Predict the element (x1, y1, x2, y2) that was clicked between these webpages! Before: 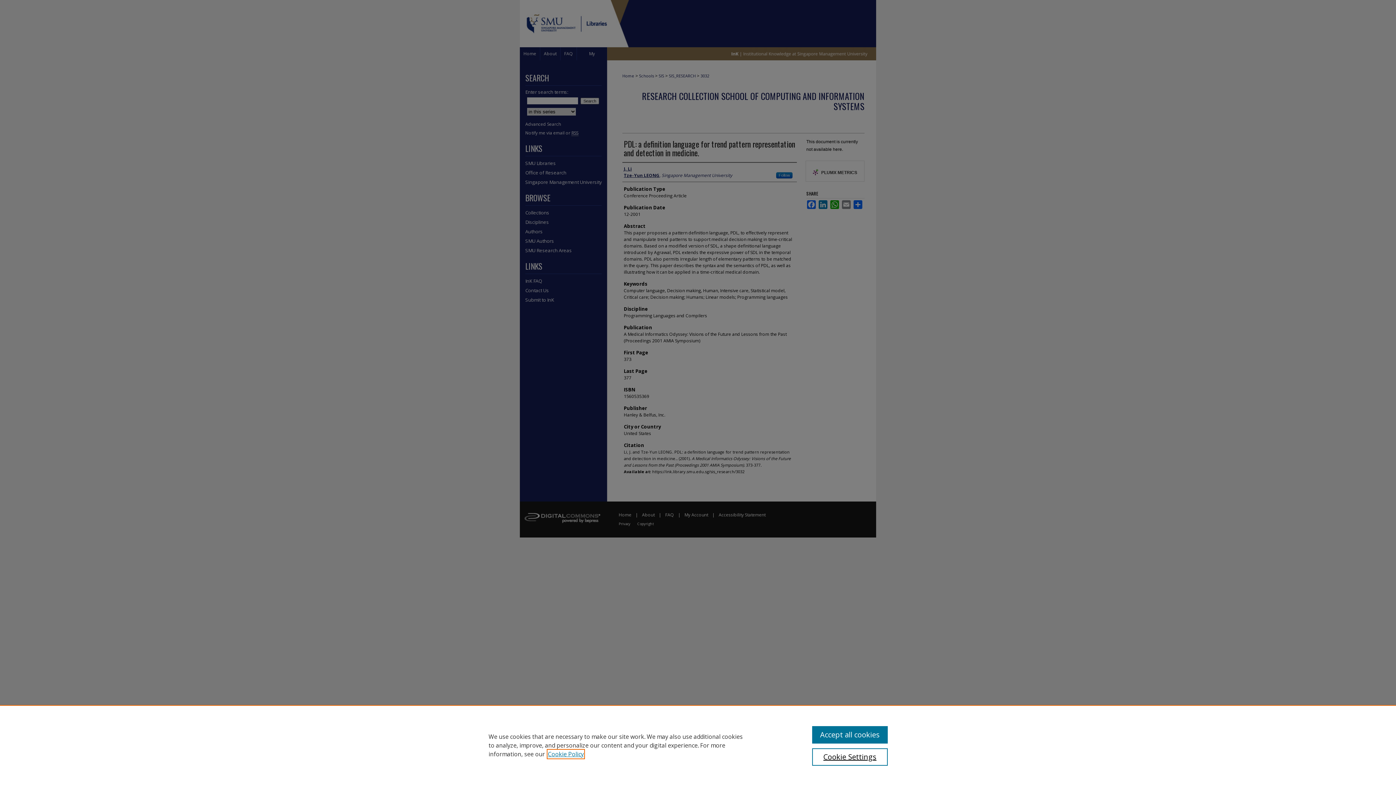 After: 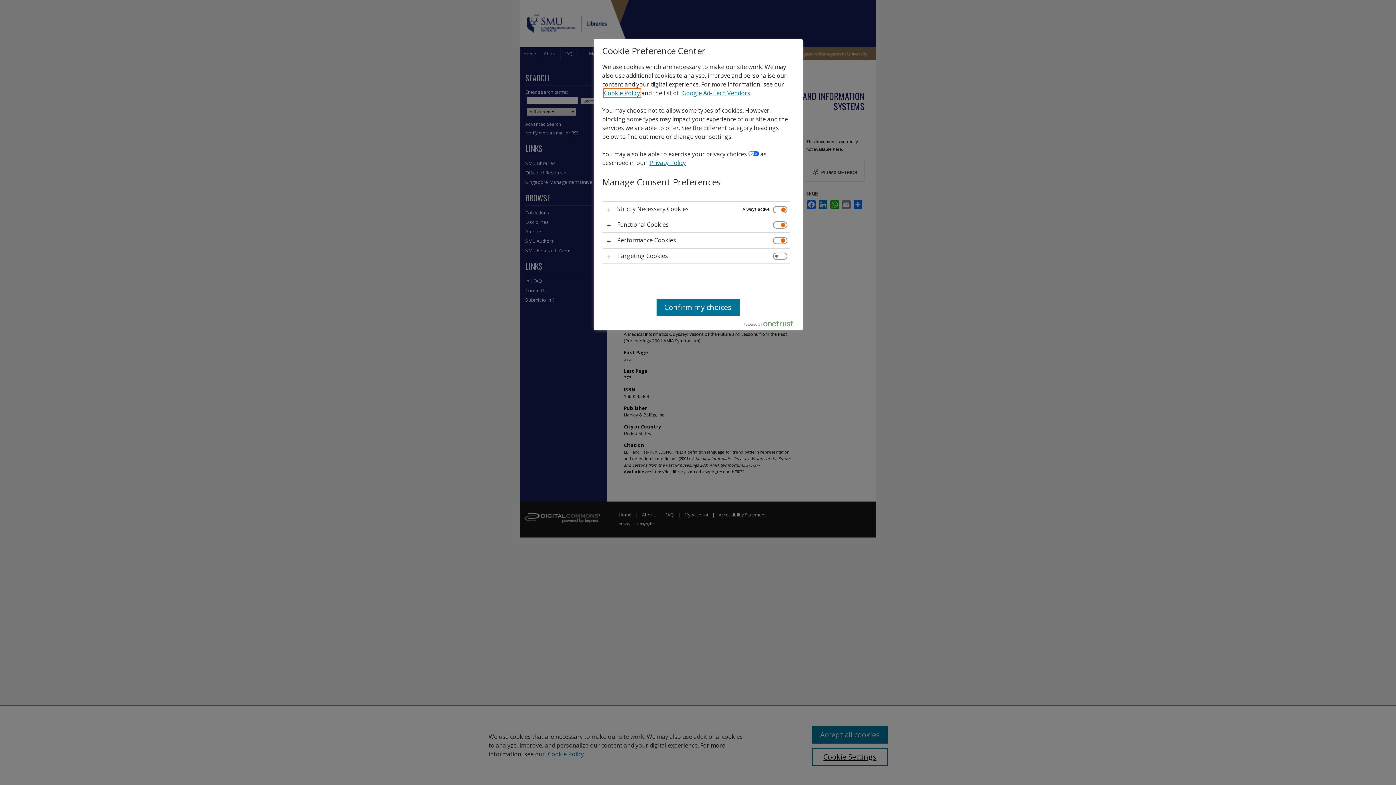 Action: bbox: (812, 748, 887, 766) label: Cookie Settings